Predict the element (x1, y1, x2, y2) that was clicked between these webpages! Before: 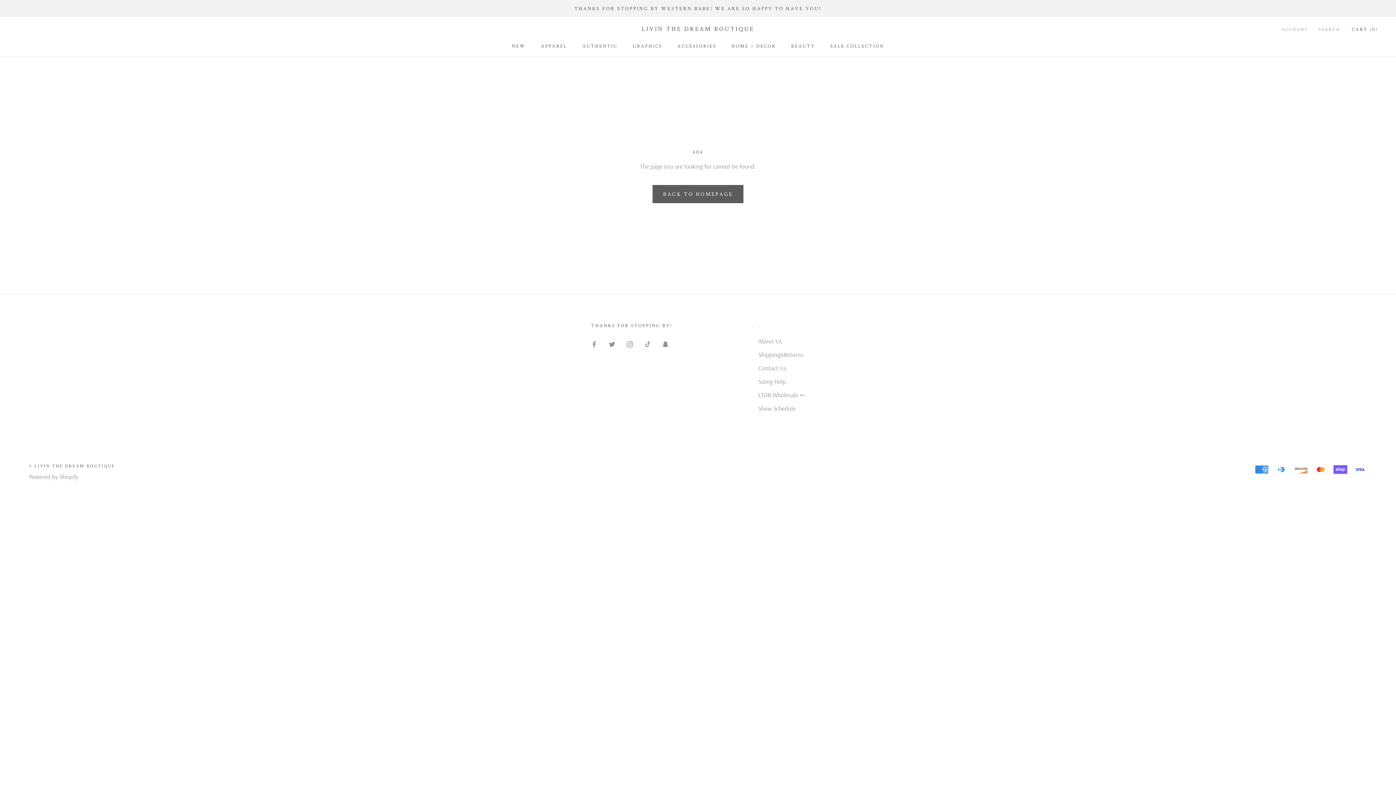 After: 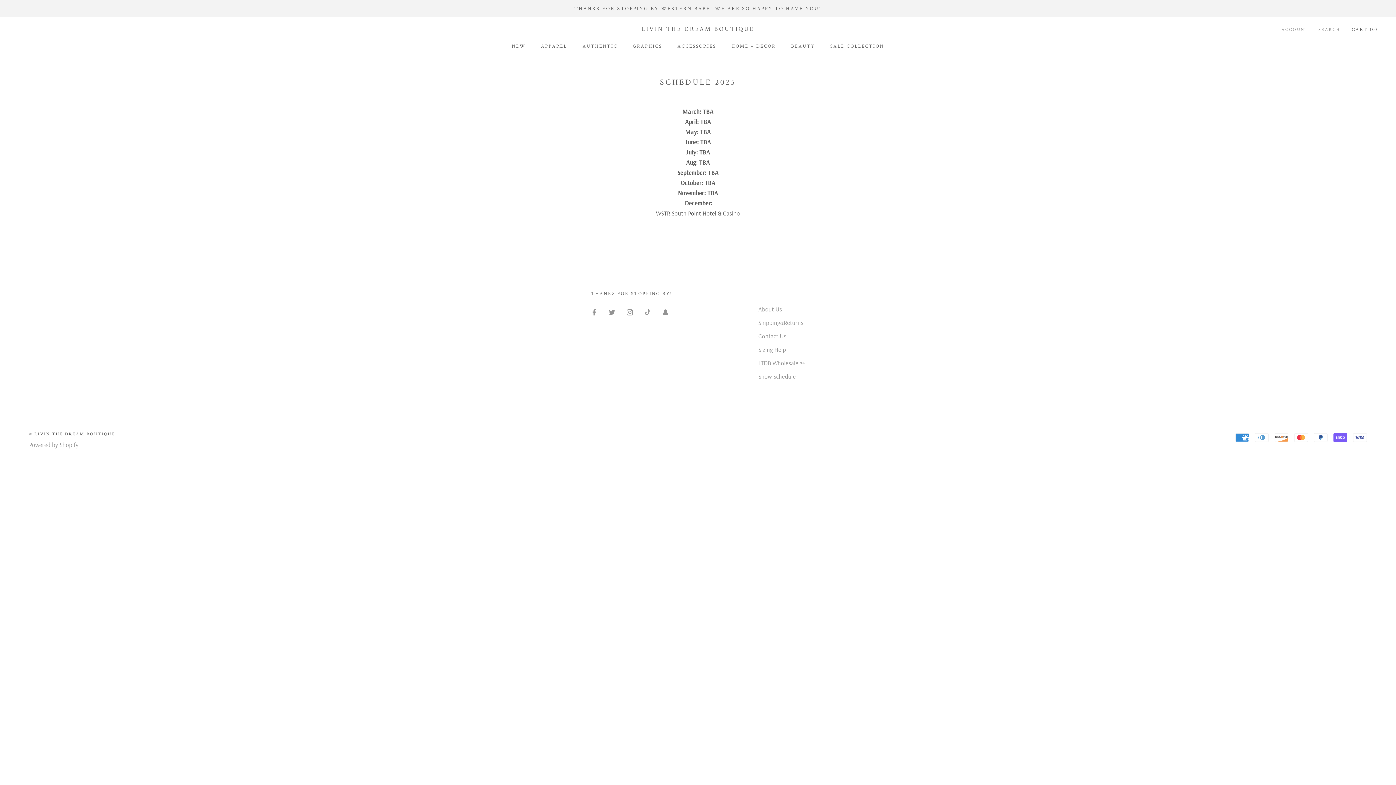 Action: label: Show Schedule bbox: (758, 404, 805, 413)